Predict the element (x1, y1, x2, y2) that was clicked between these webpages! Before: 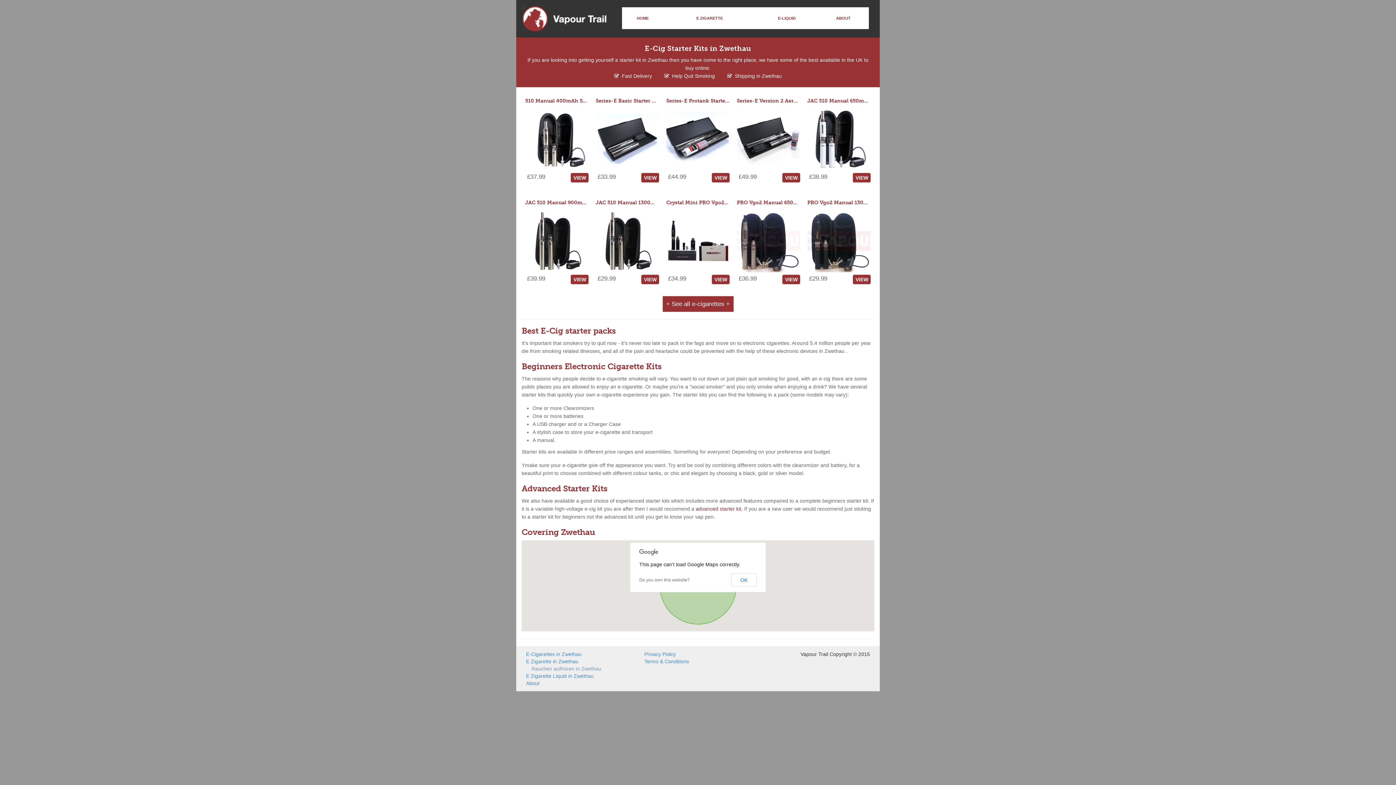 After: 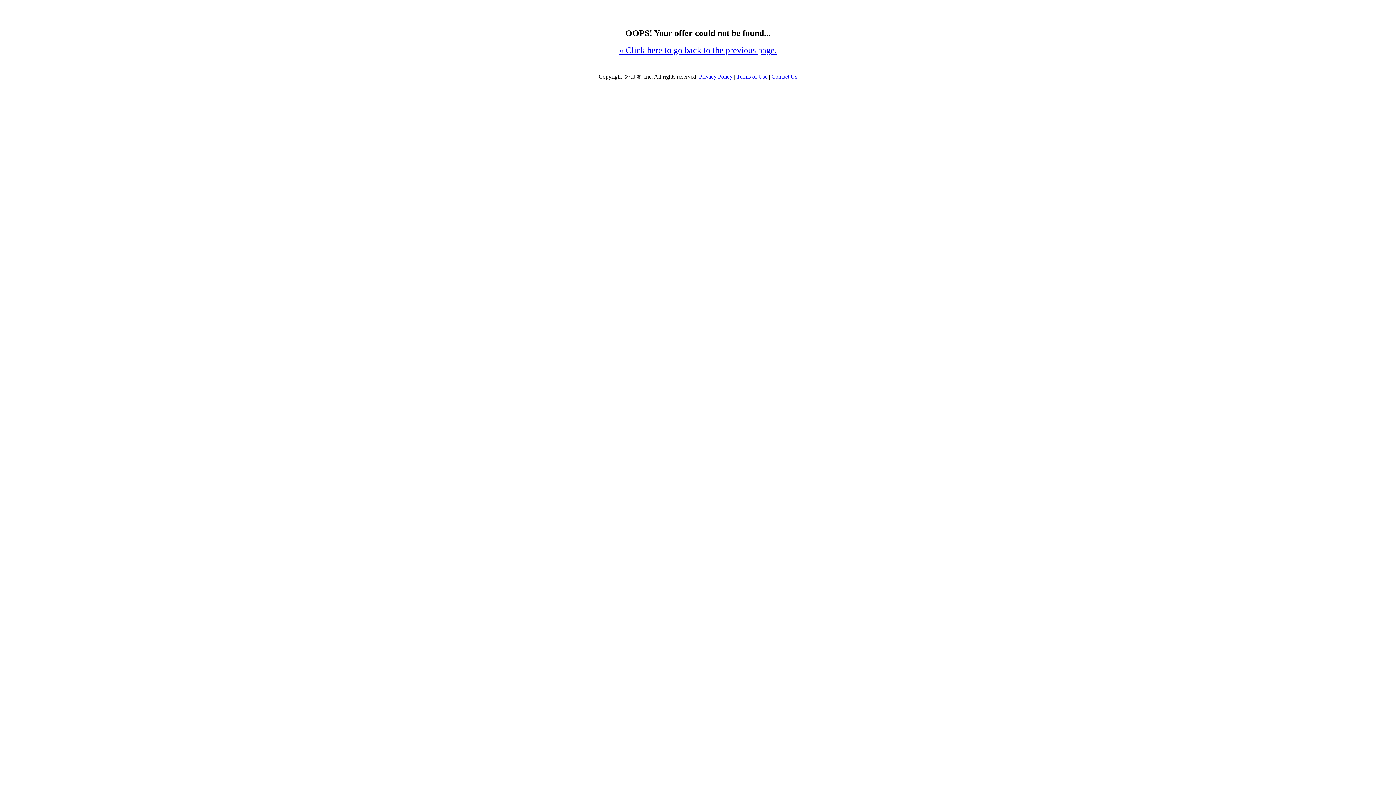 Action: bbox: (853, 275, 871, 284) label: VIEW